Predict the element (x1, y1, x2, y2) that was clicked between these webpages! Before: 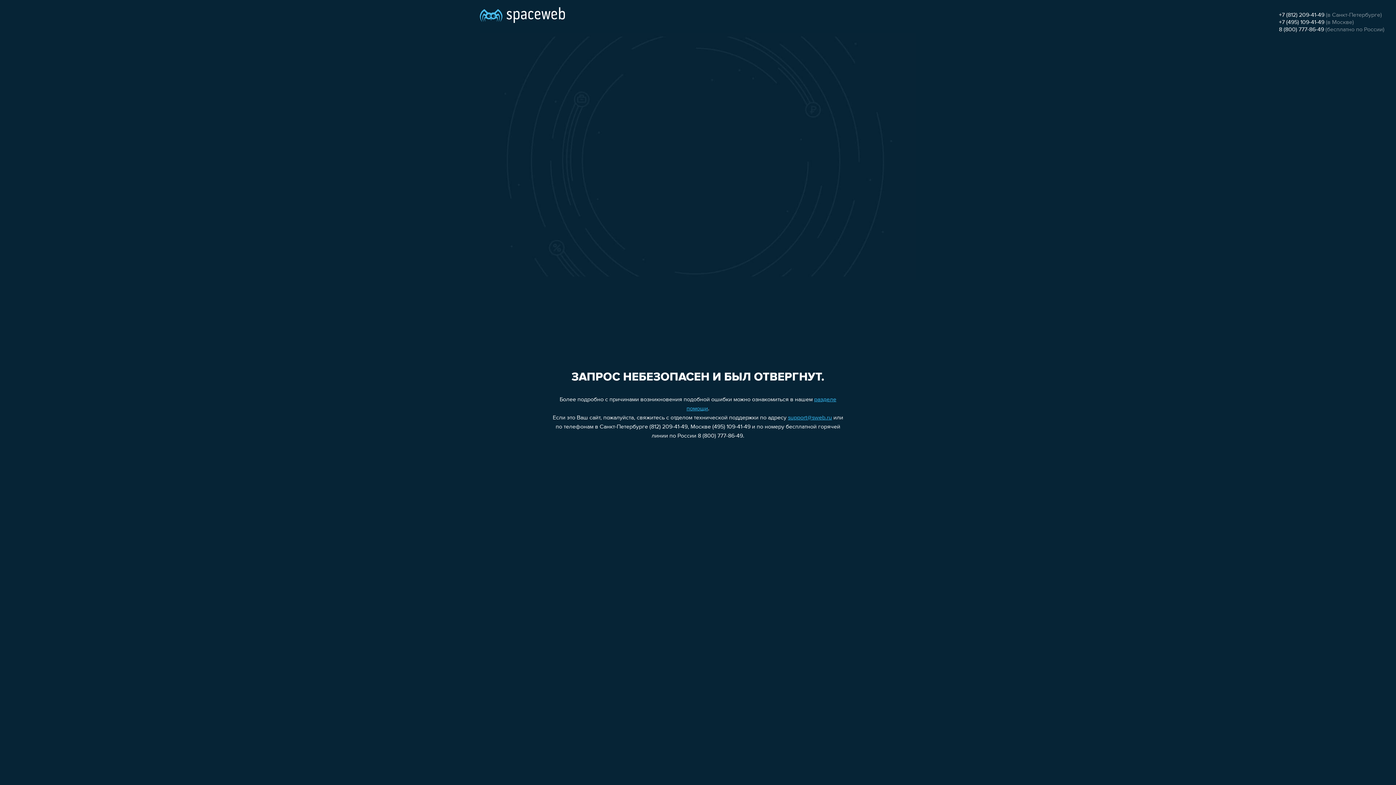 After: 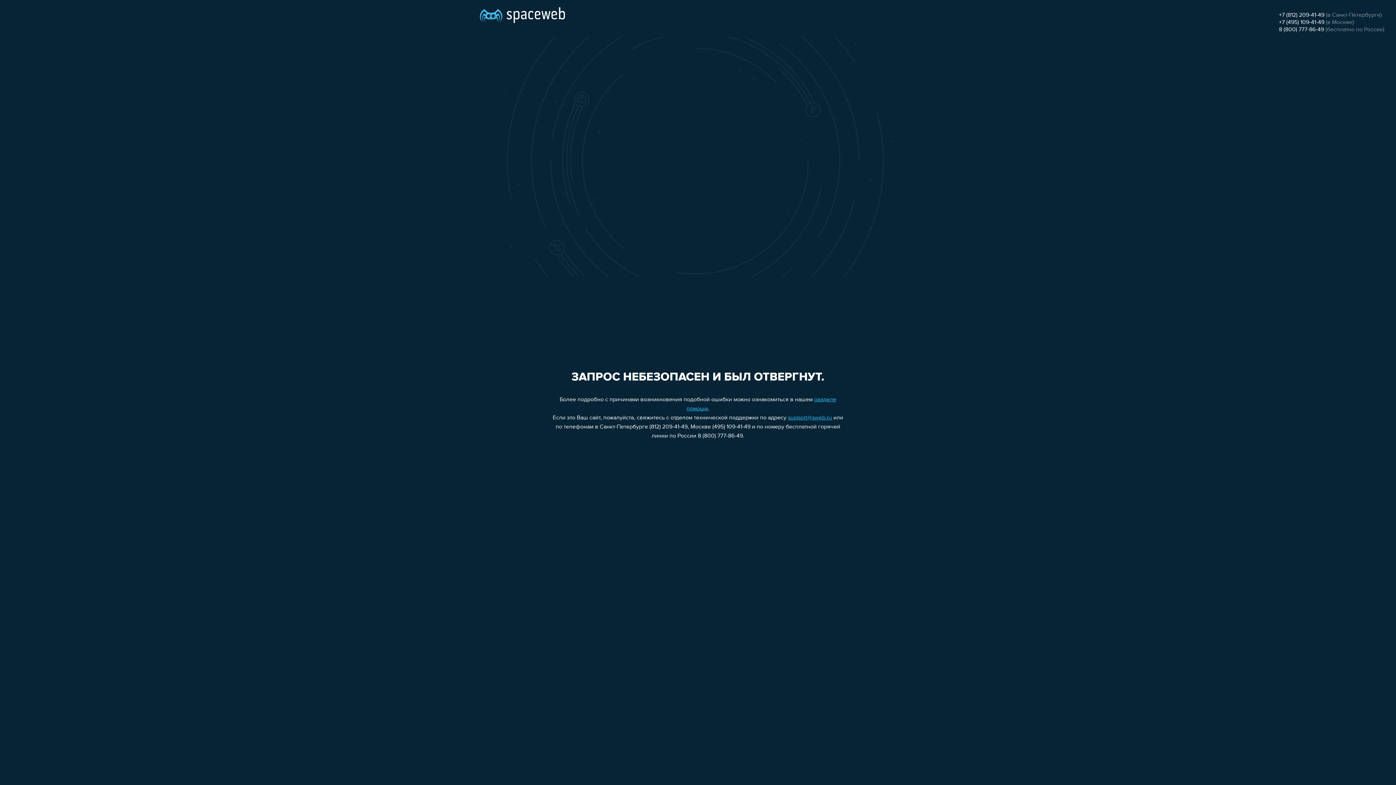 Action: bbox: (1279, 26, 1324, 32) label: 8 (800) 777-86-49